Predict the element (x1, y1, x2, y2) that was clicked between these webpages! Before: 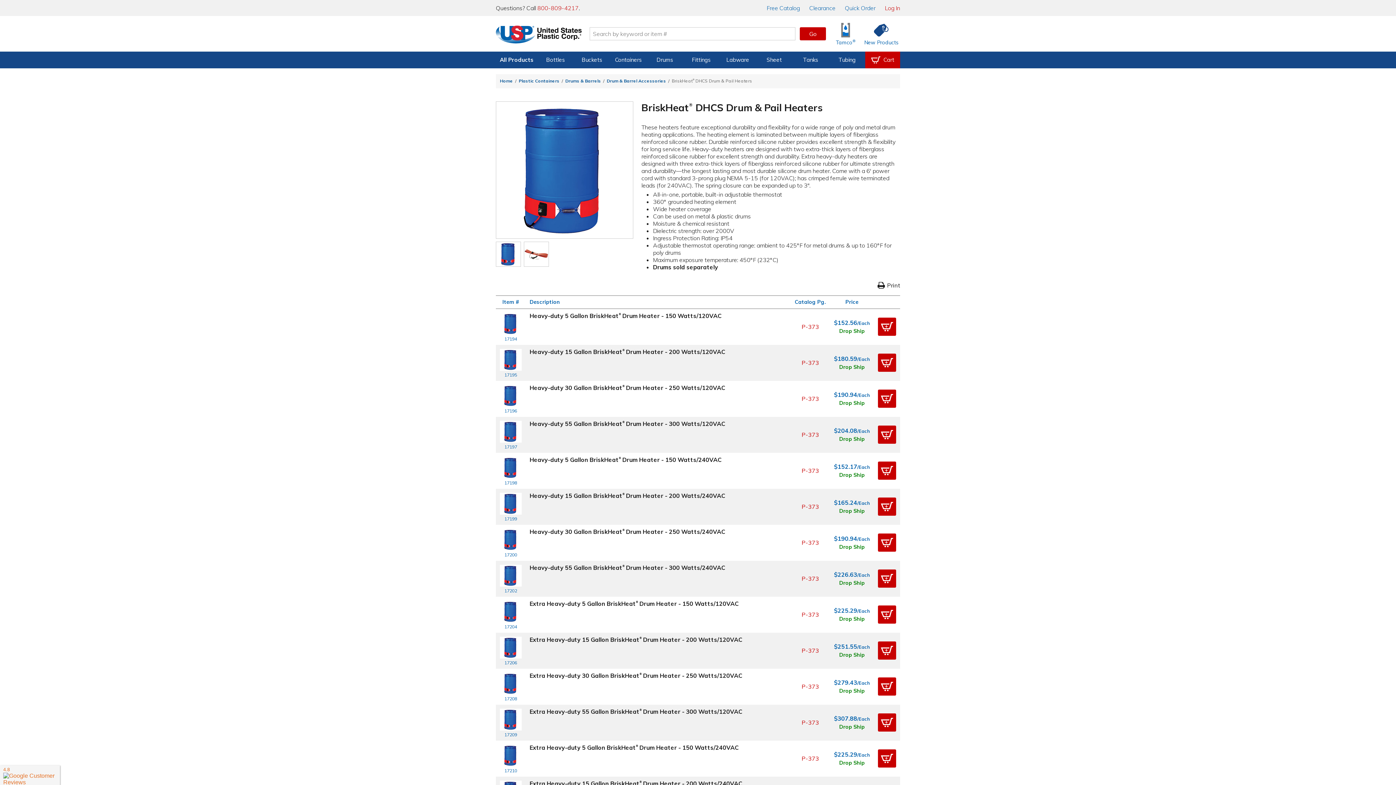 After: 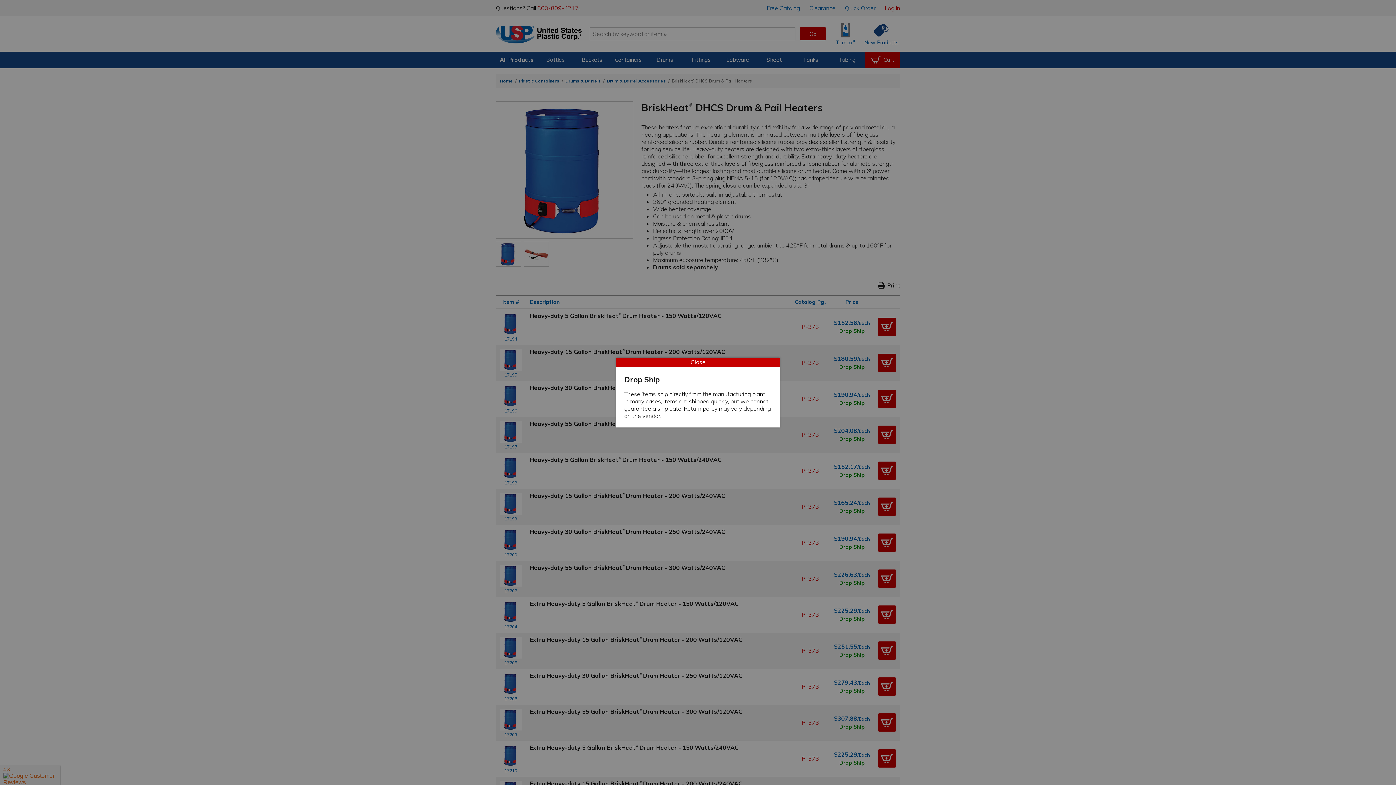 Action: label: Drop Ship bbox: (839, 435, 864, 443)